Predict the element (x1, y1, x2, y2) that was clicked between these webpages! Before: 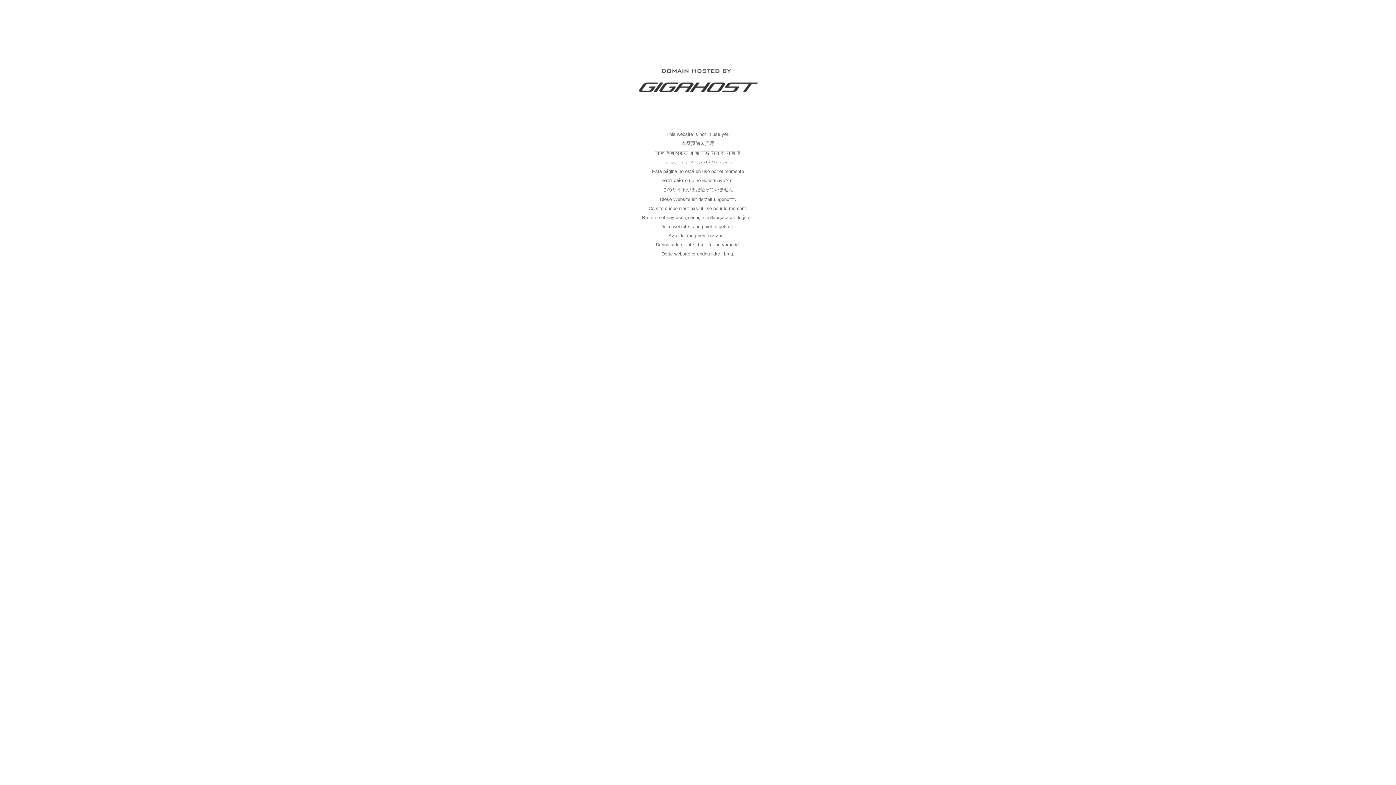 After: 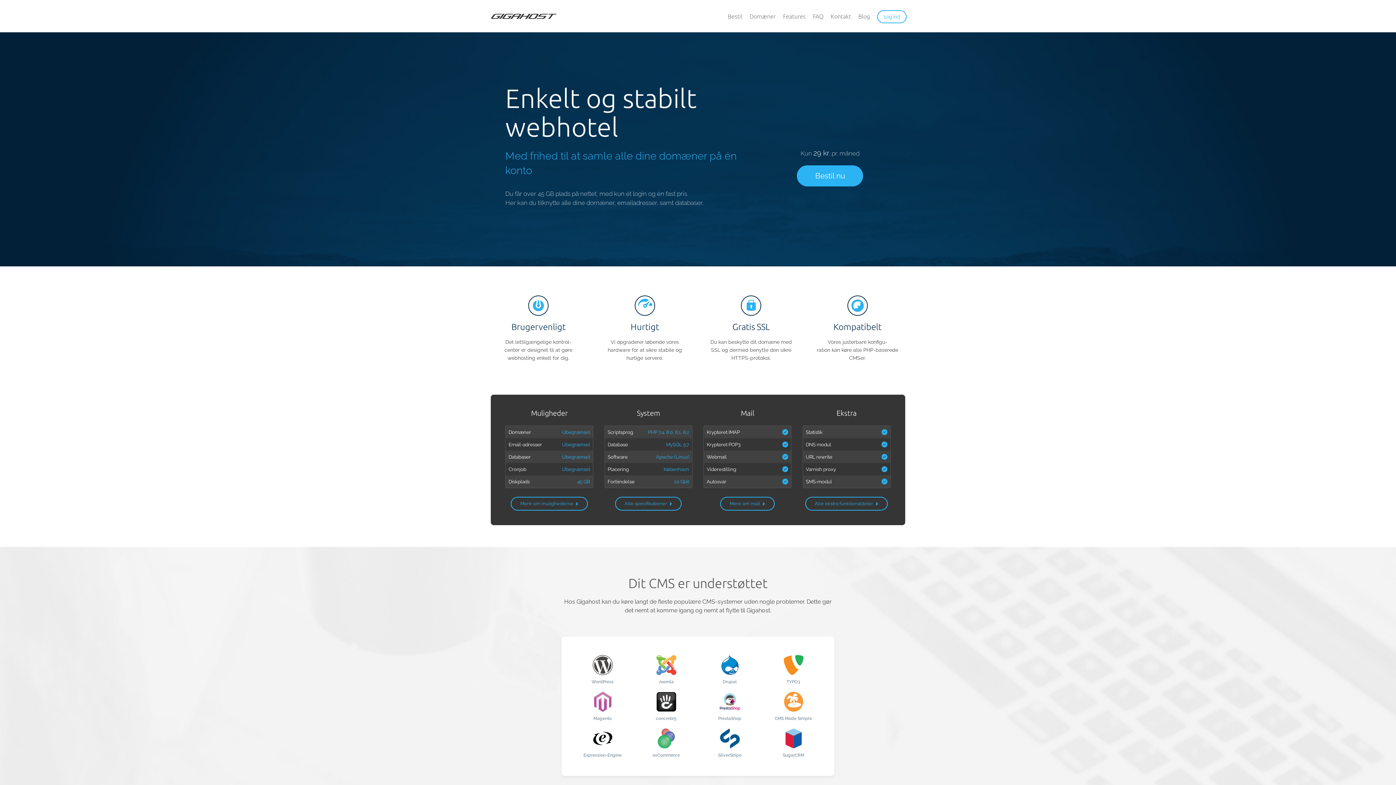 Action: bbox: (637, 89, 758, 95)